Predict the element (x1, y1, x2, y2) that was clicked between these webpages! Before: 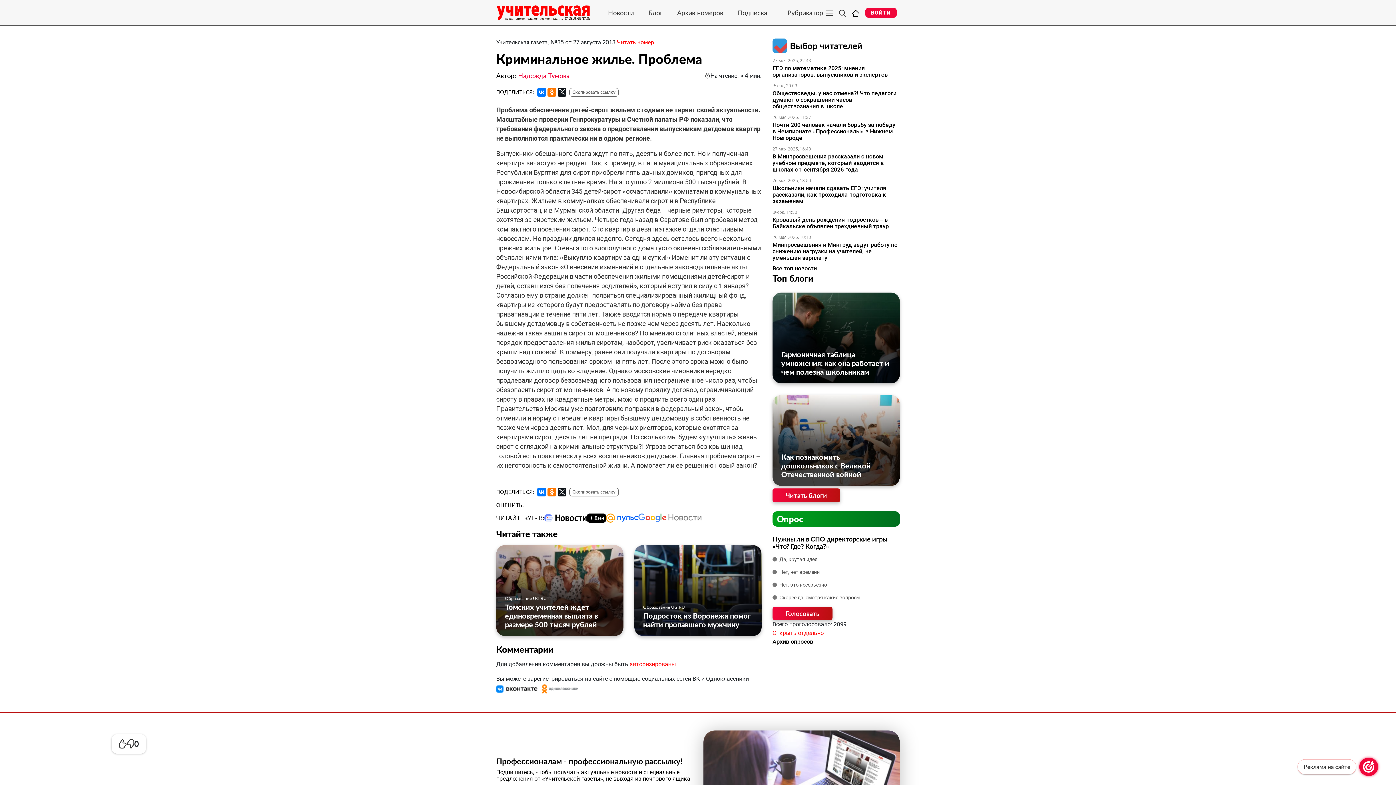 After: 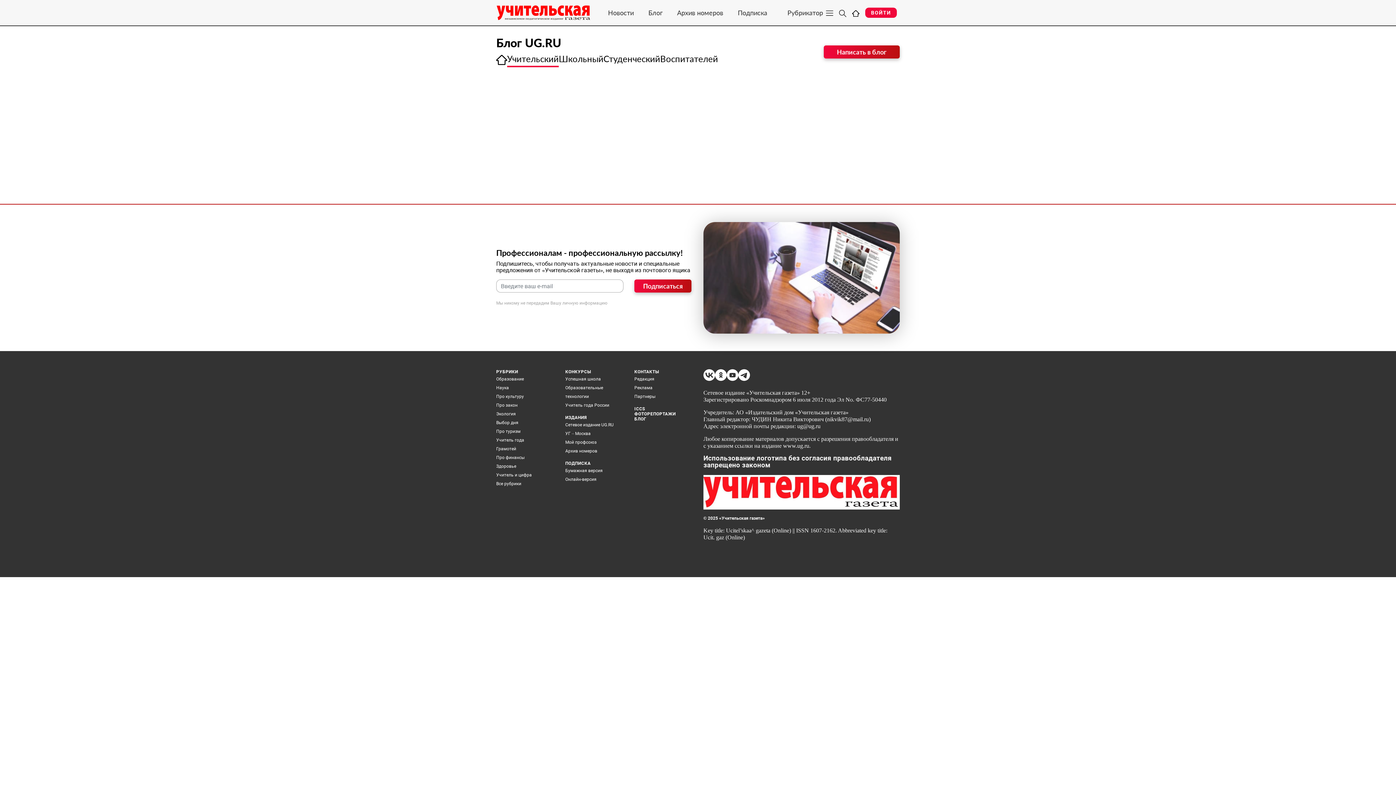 Action: label: Блог bbox: (641, 8, 670, 16)